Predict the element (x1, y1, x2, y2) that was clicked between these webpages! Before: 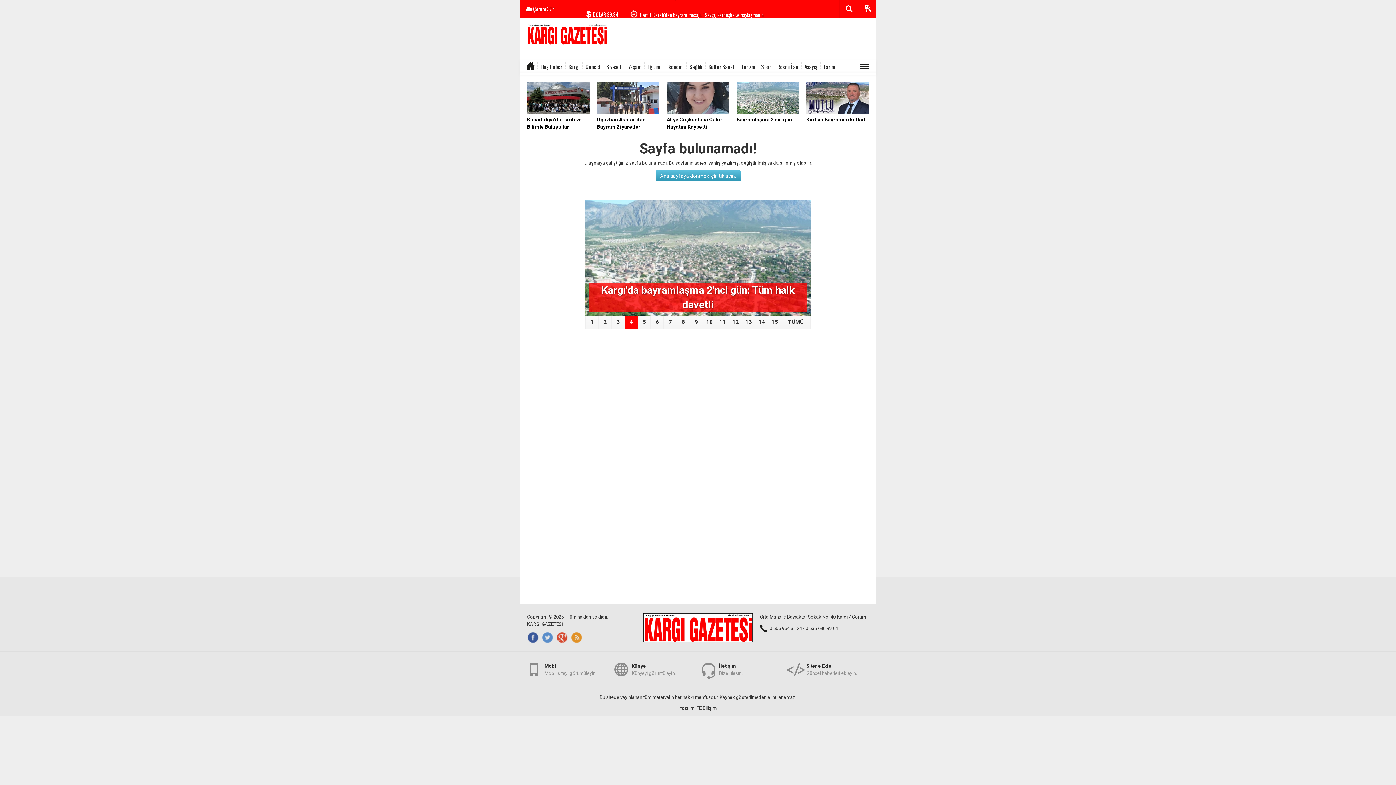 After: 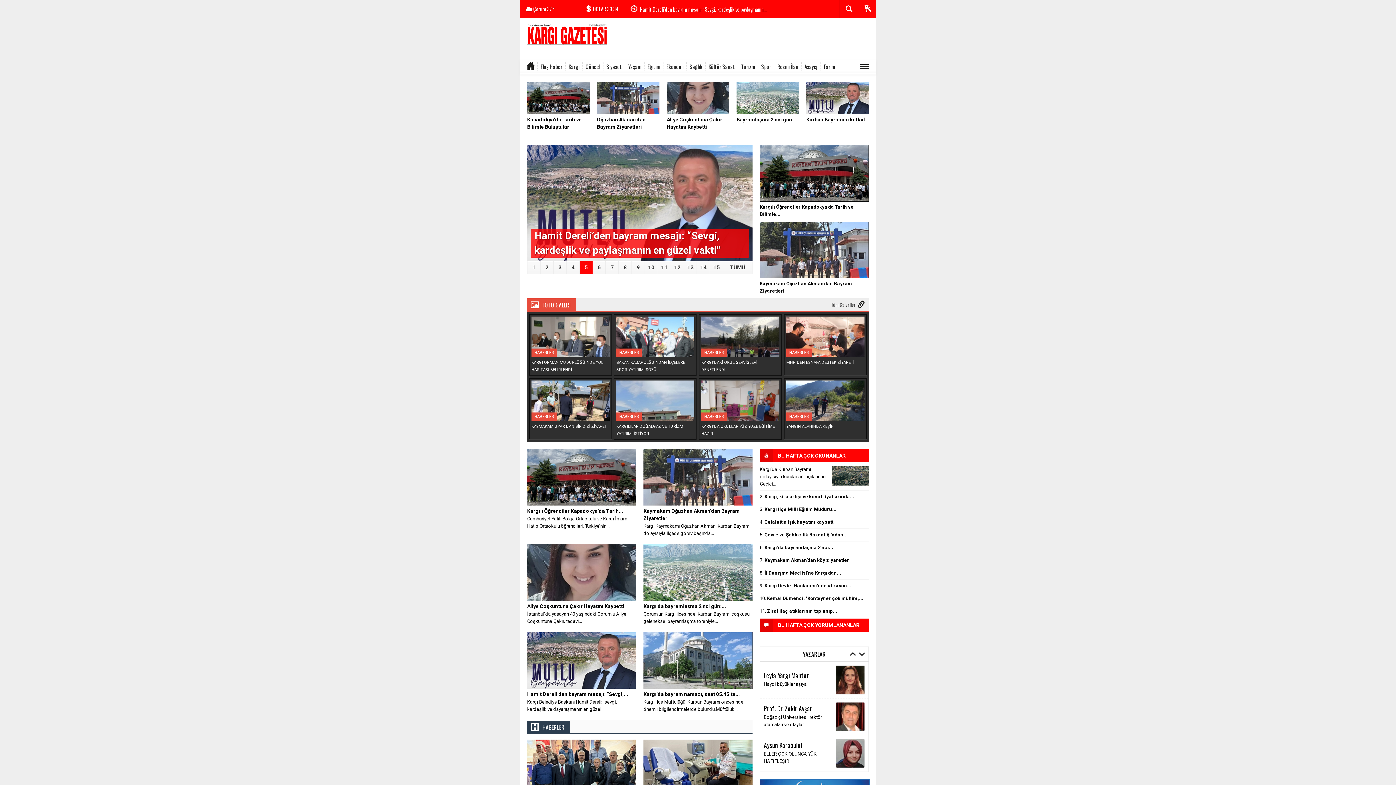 Action: bbox: (526, 62, 537, 70)